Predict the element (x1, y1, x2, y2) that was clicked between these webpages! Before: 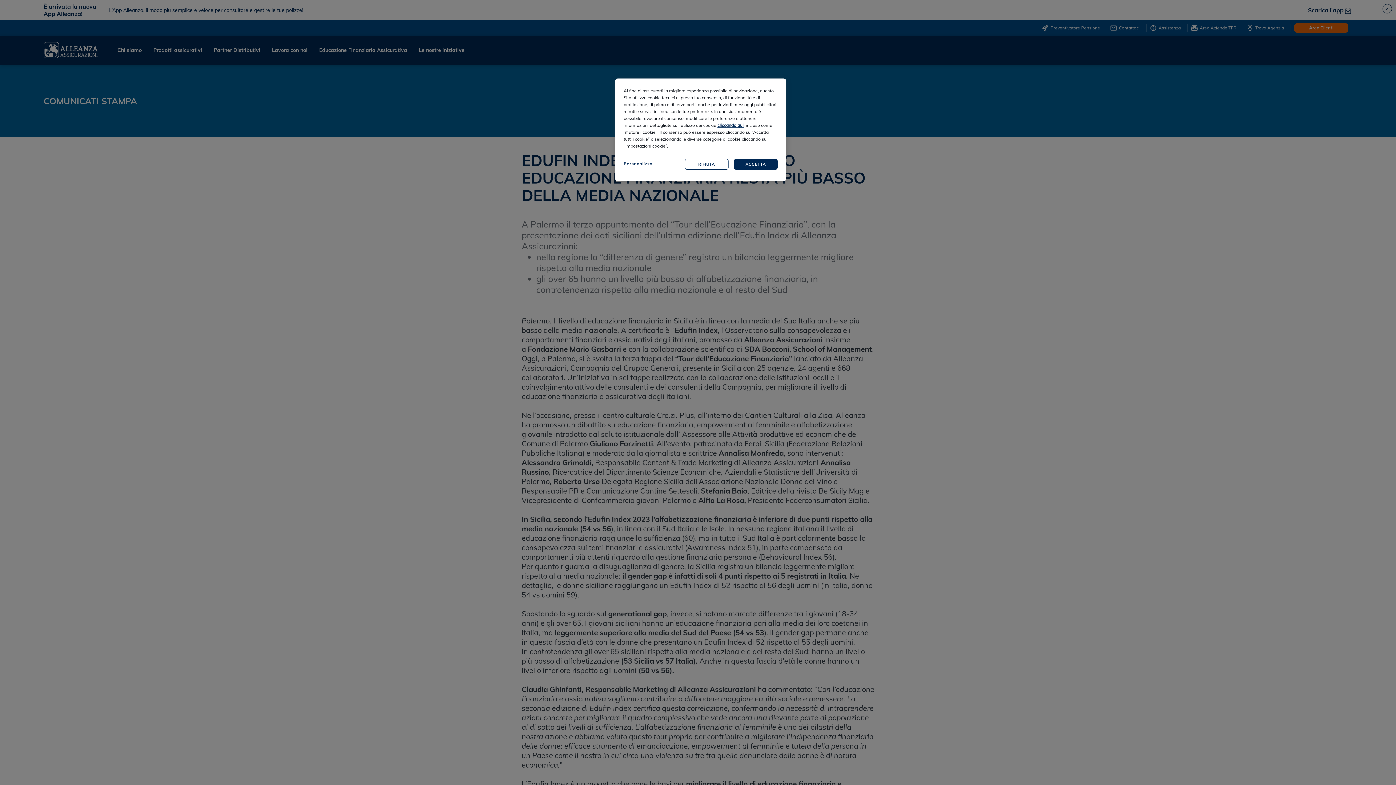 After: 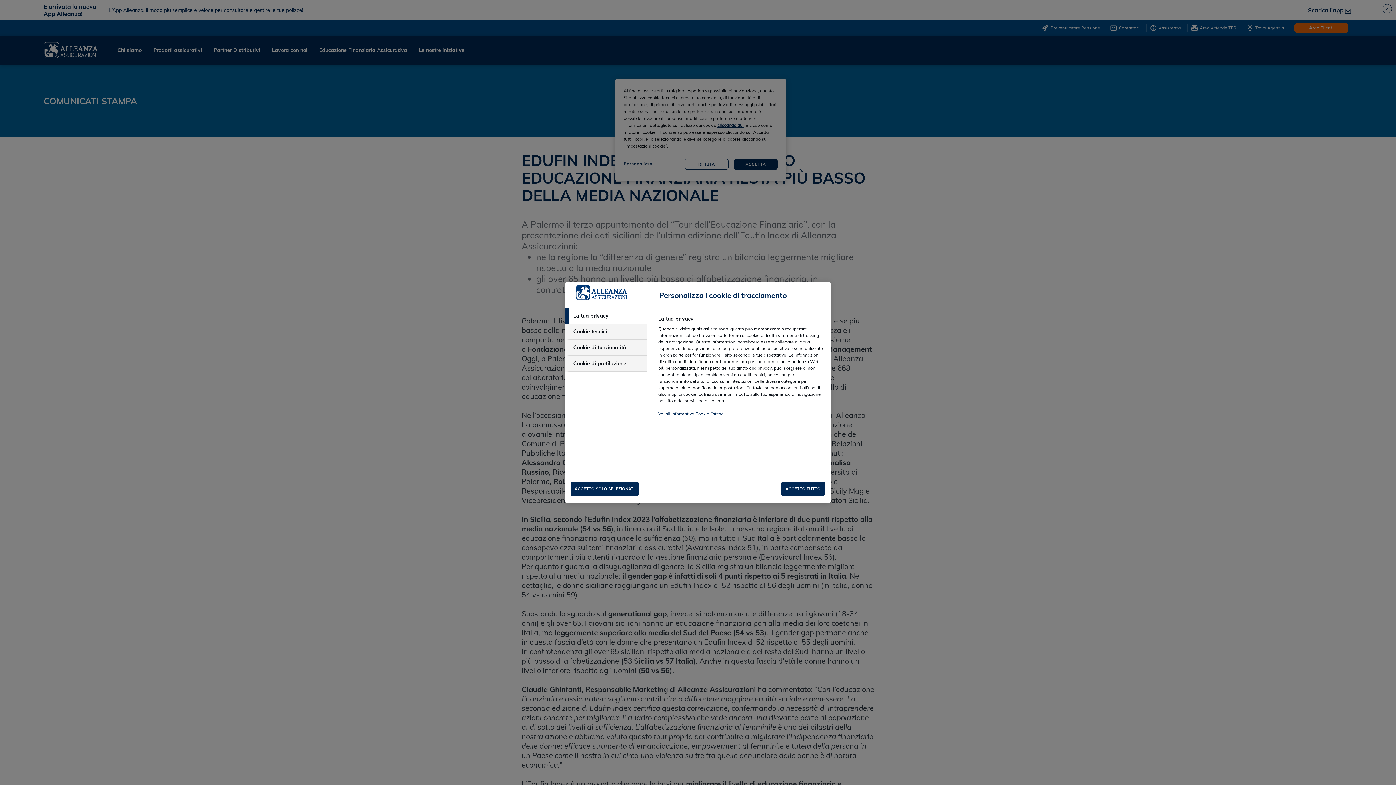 Action: bbox: (623, 158, 672, 169) label: Personalizza